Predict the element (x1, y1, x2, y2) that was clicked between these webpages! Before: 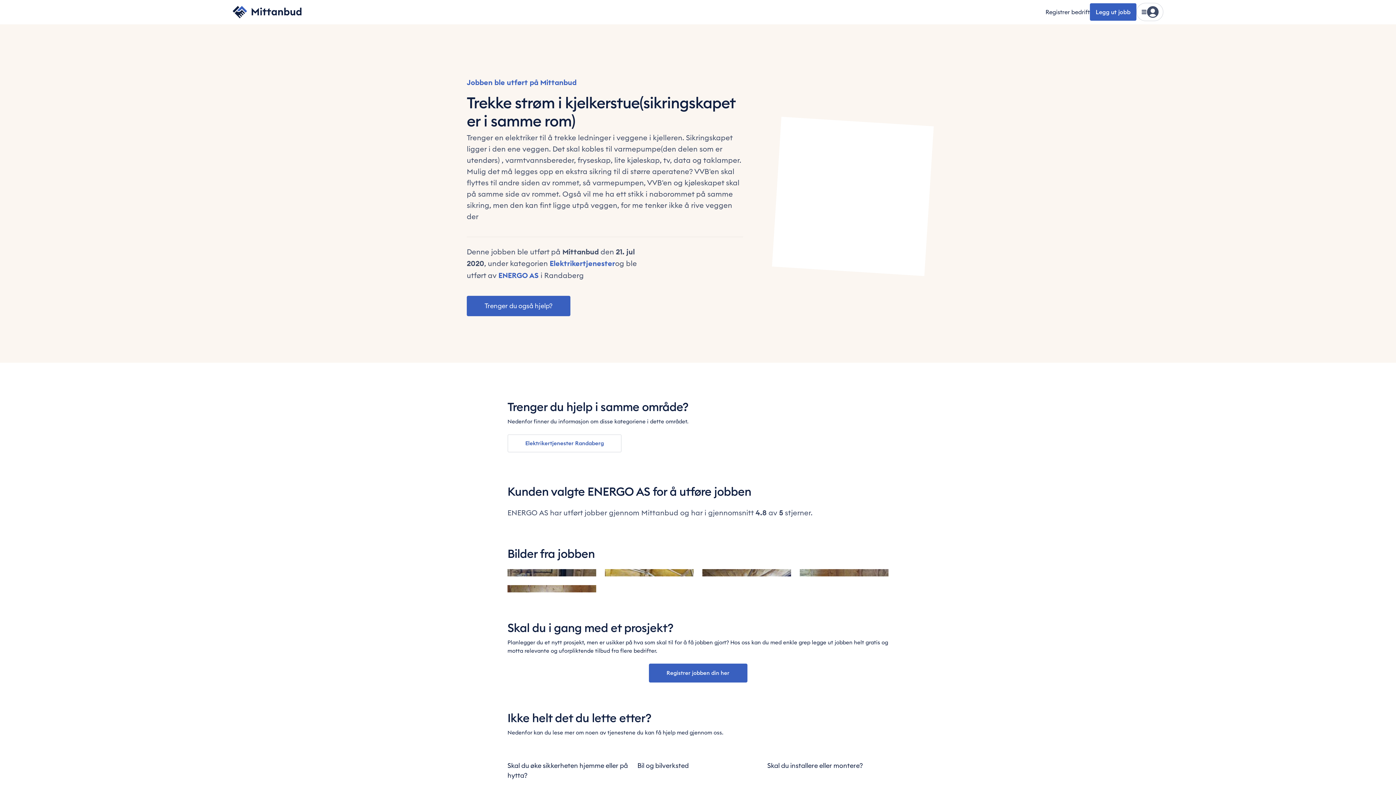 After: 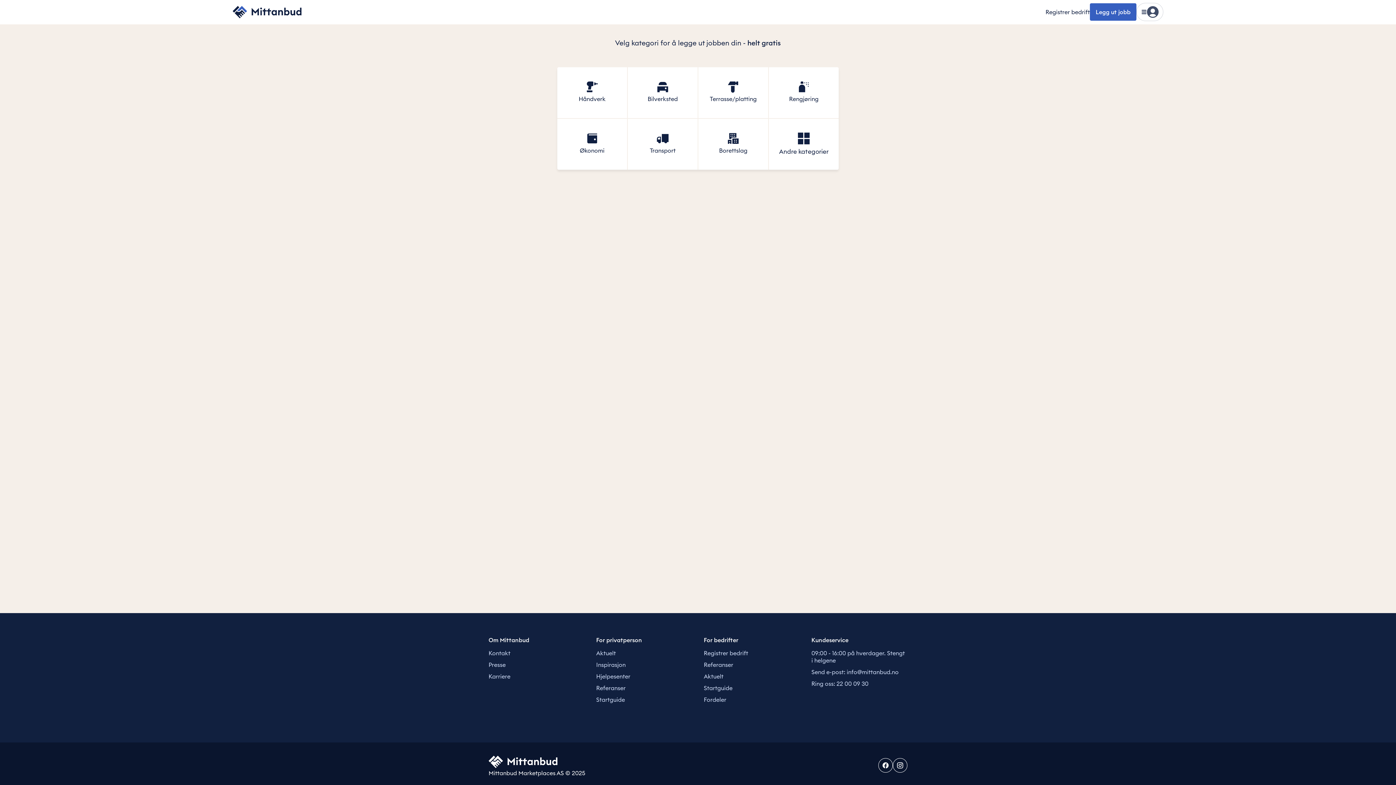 Action: bbox: (1090, 3, 1136, 20) label: Legg ut jobb